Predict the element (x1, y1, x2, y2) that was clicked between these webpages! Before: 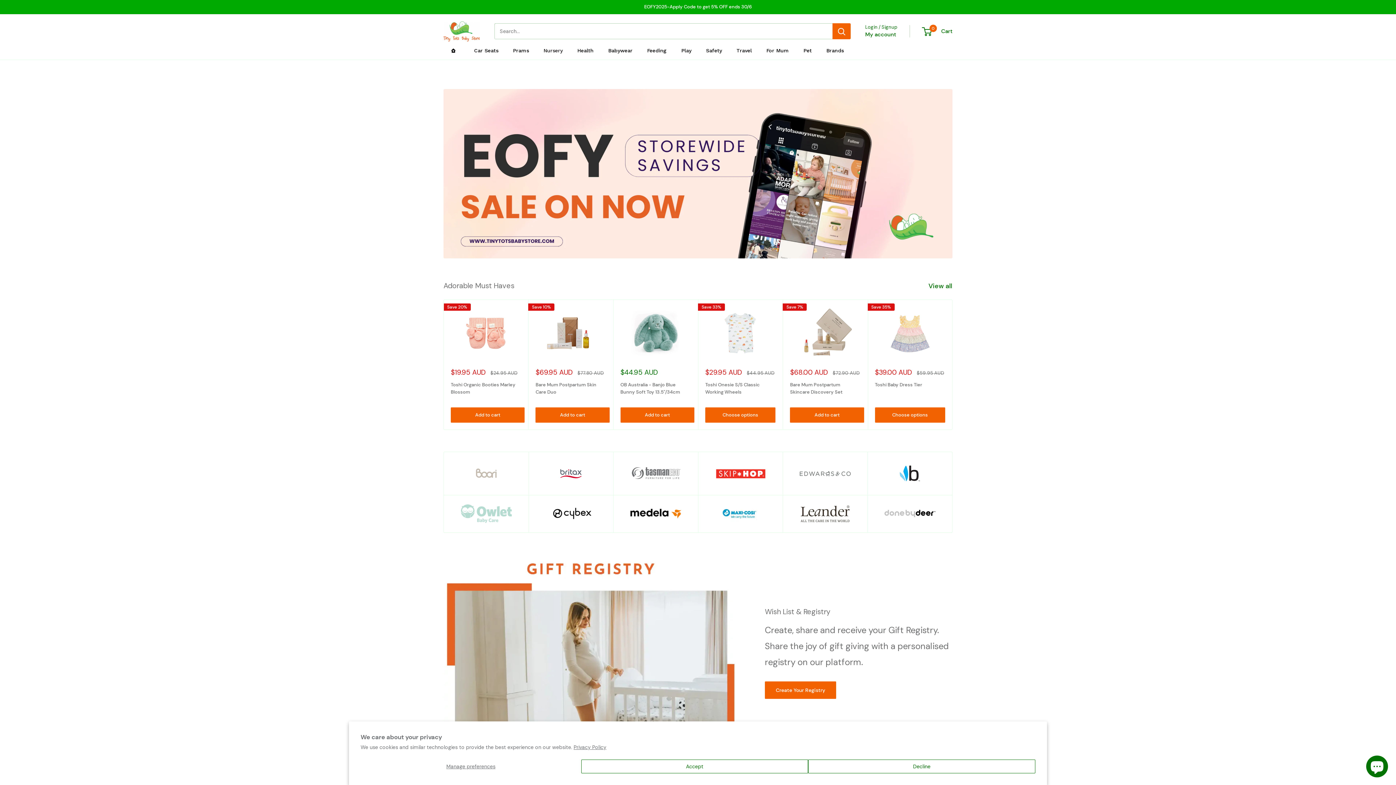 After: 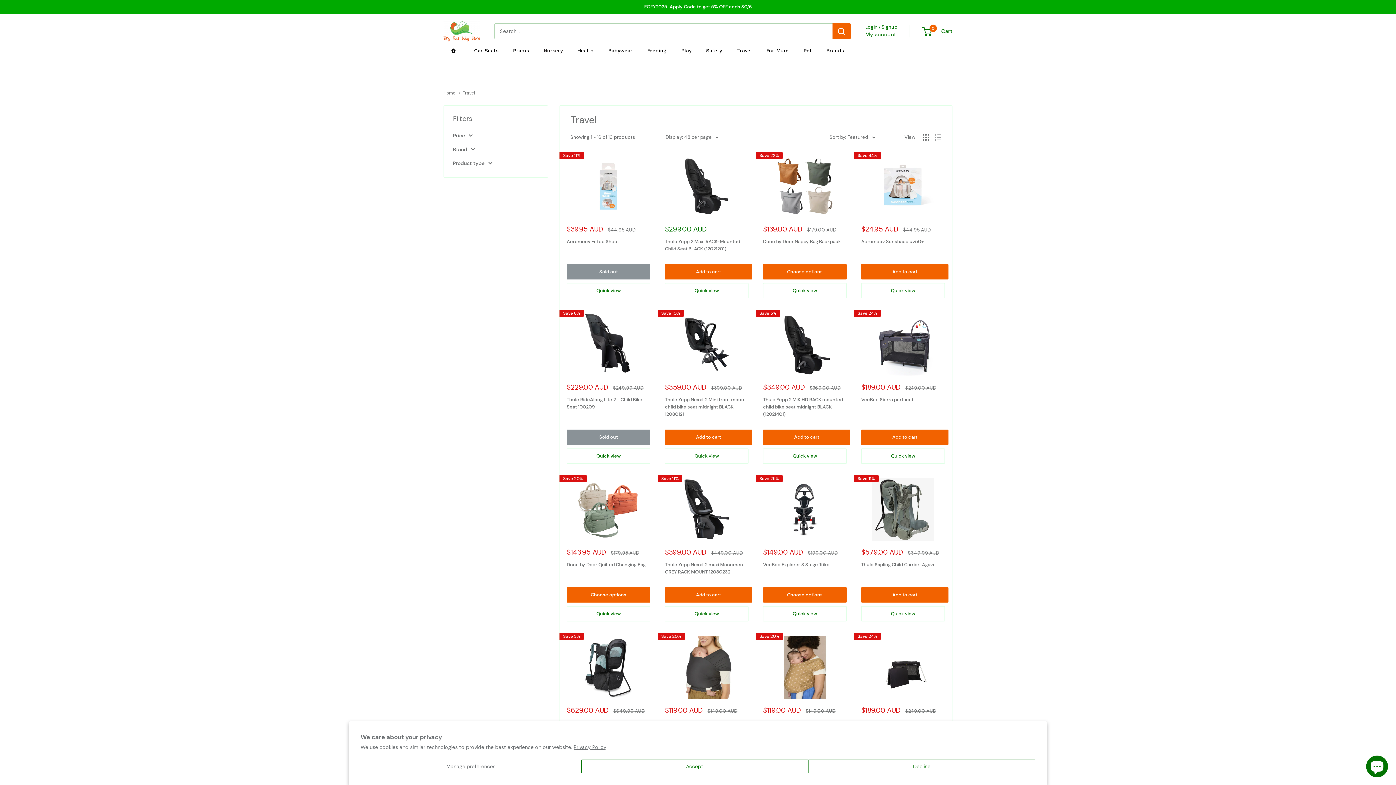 Action: bbox: (729, 41, 759, 59) label: Travel